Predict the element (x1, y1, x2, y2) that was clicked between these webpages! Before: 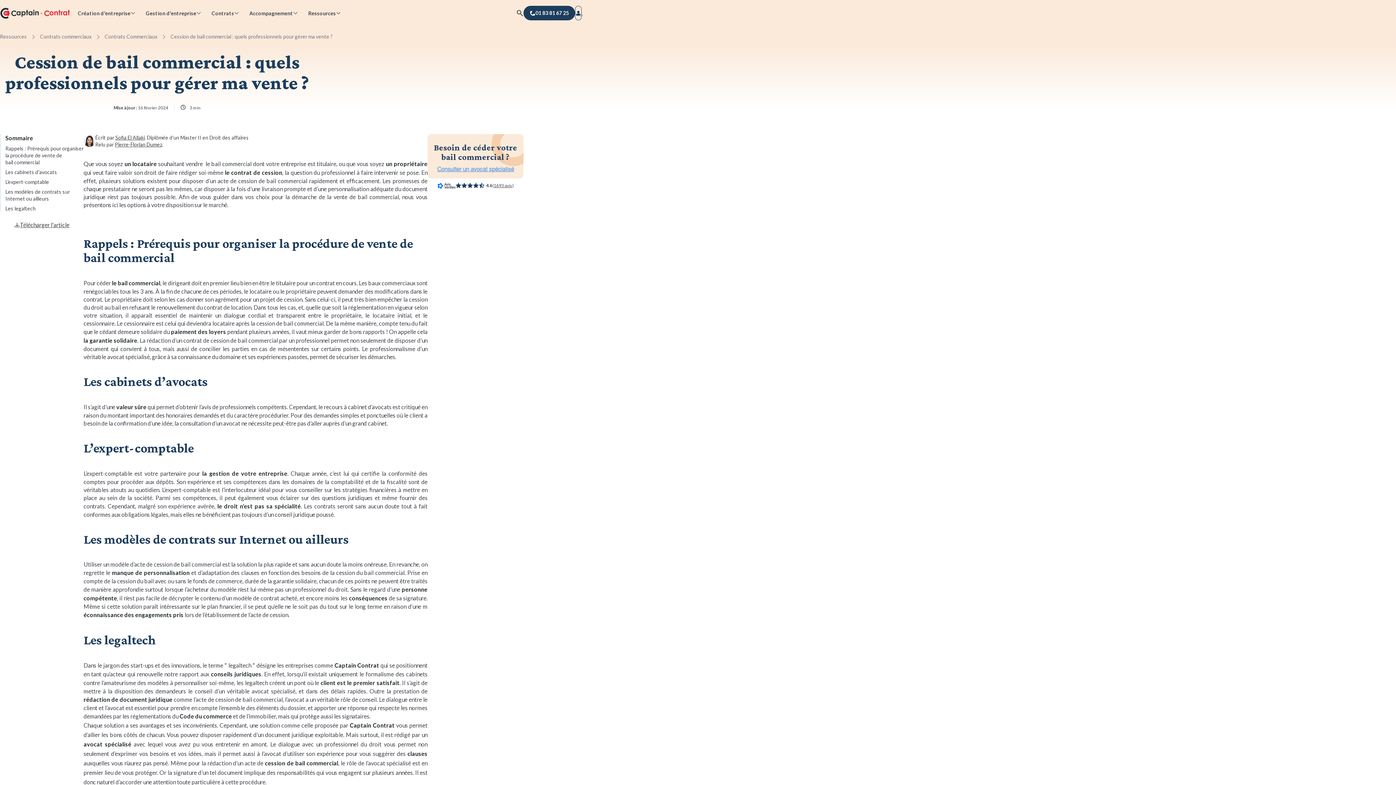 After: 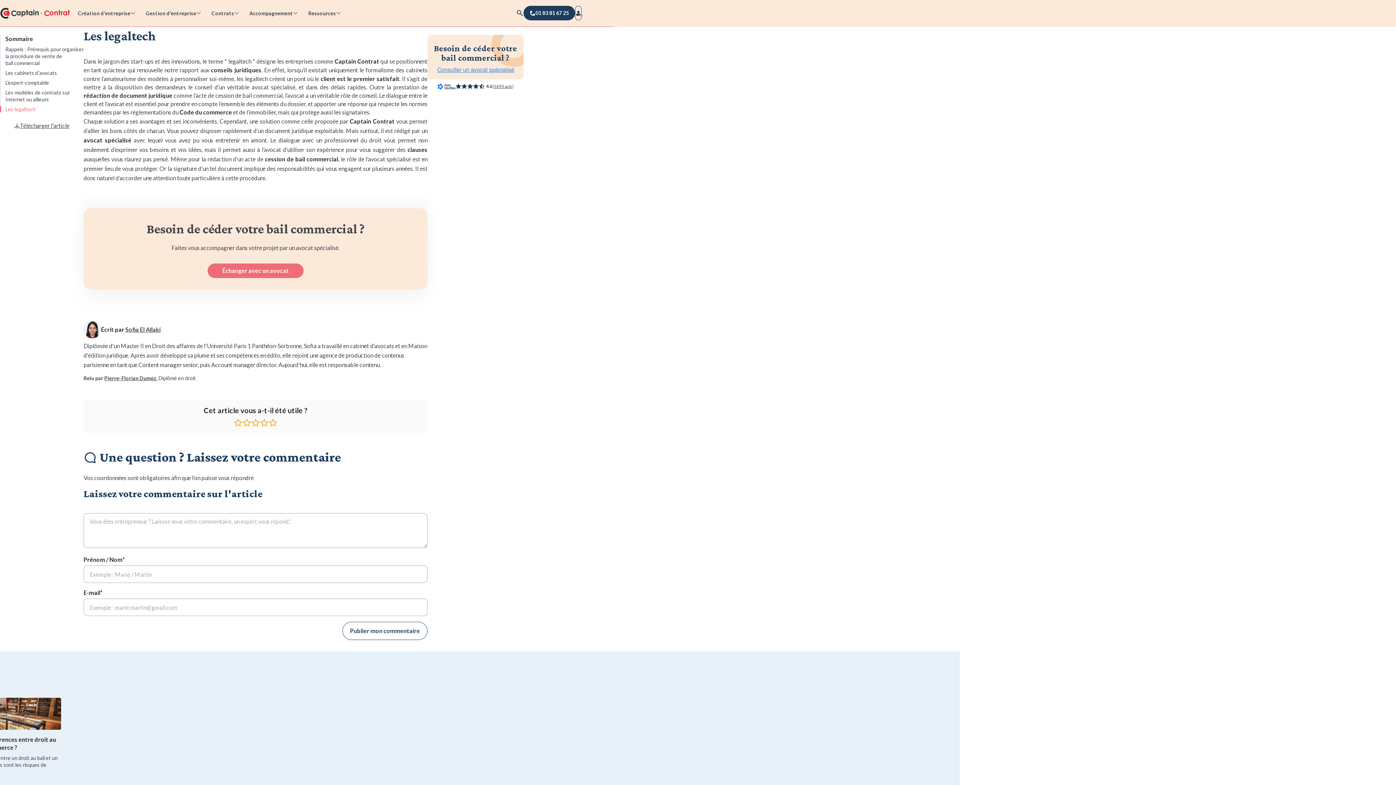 Action: bbox: (5, 205, 35, 211) label: Les legaltech